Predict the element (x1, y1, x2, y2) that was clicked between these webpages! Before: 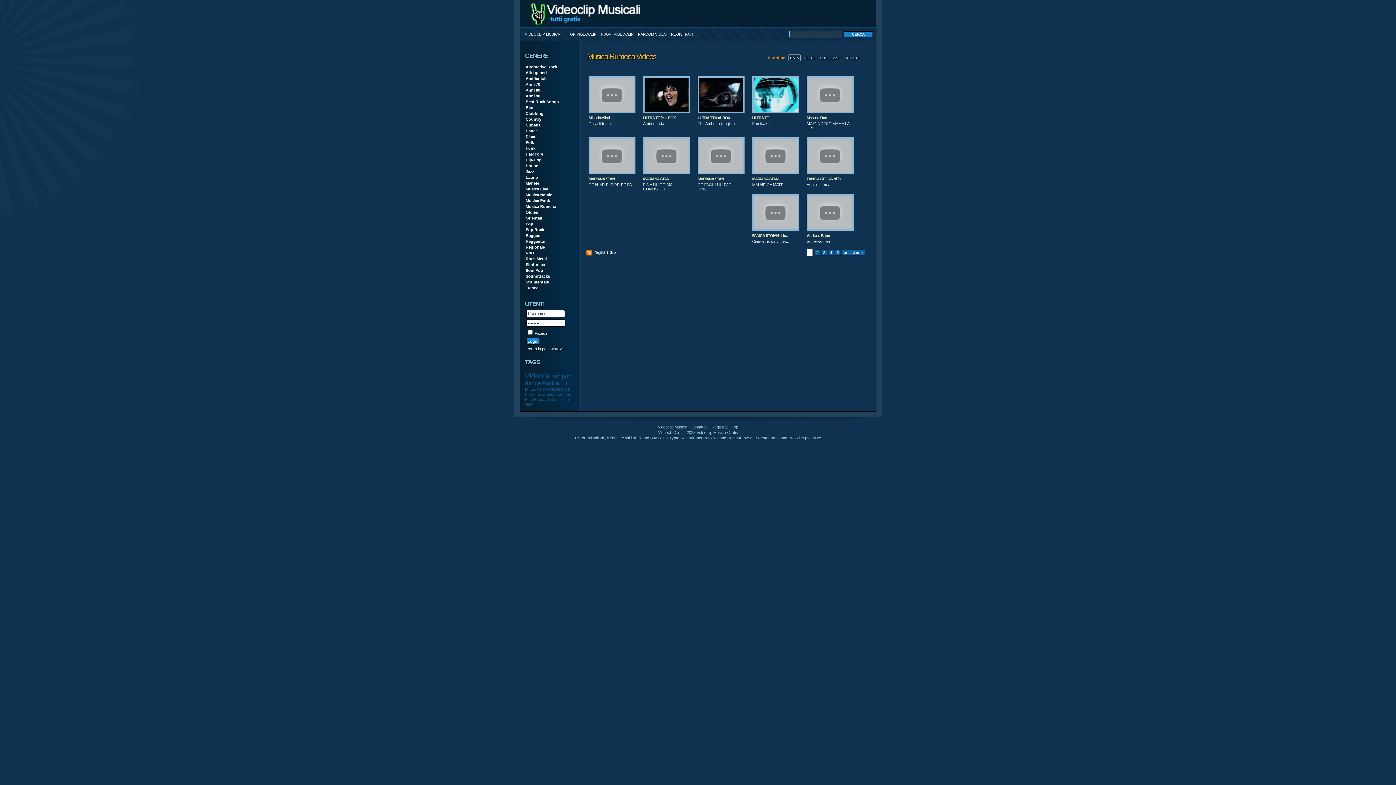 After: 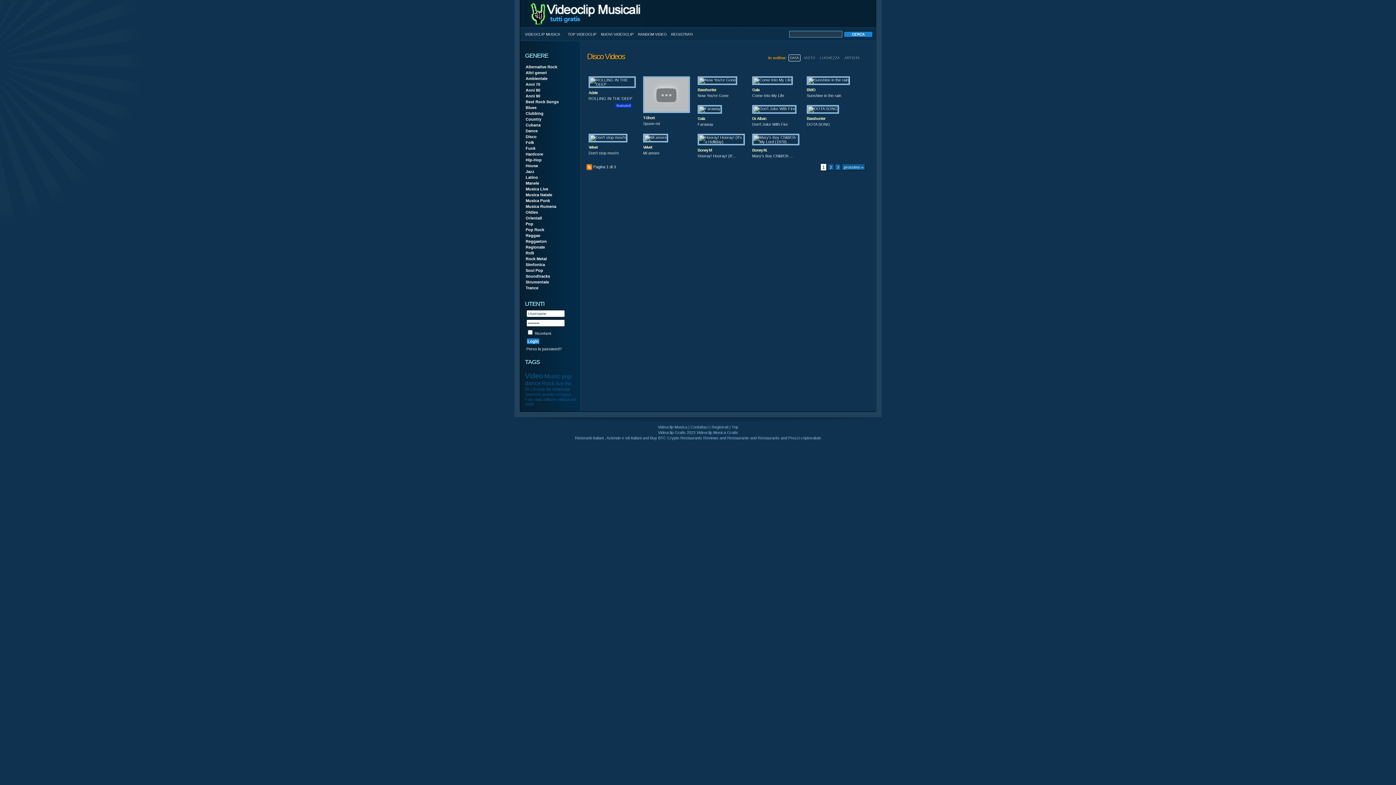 Action: bbox: (525, 134, 536, 138) label: Disco